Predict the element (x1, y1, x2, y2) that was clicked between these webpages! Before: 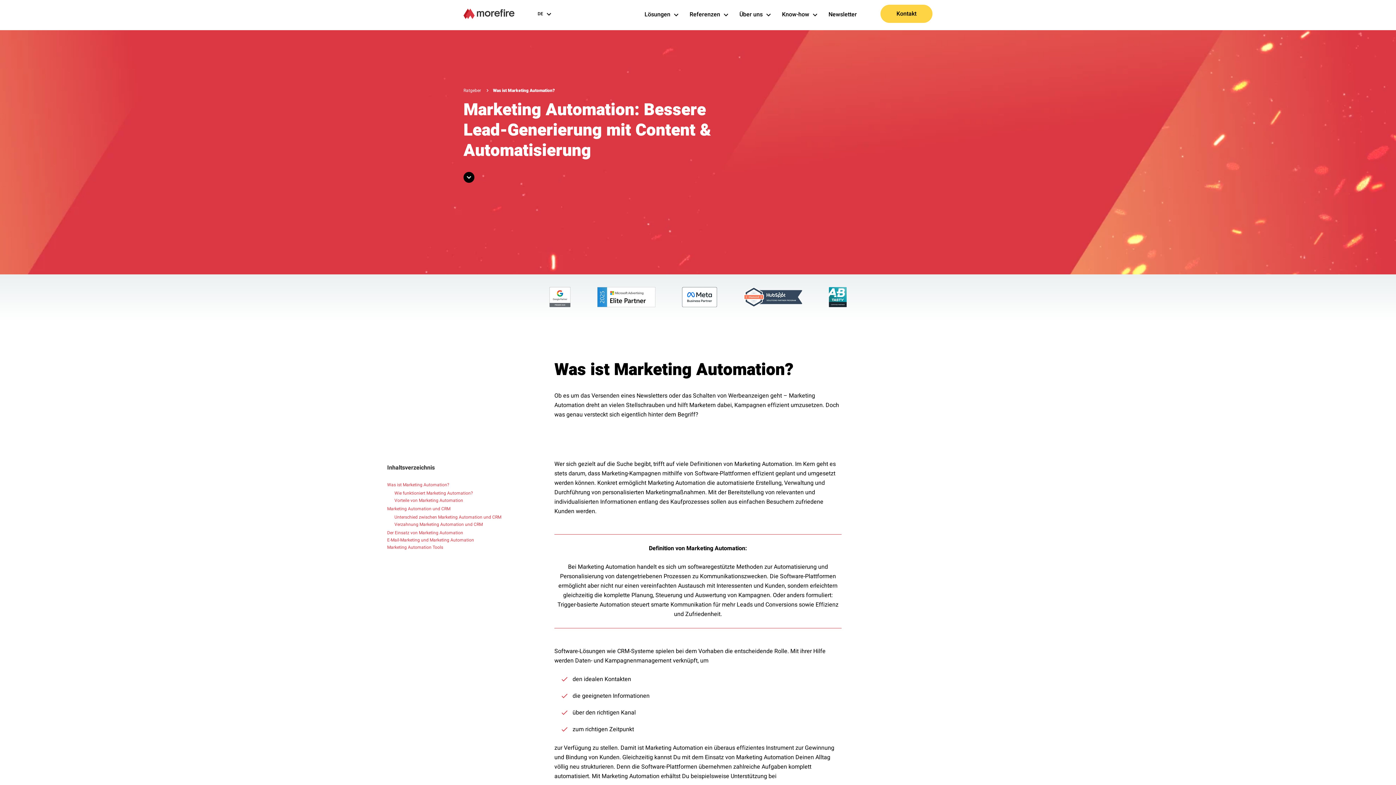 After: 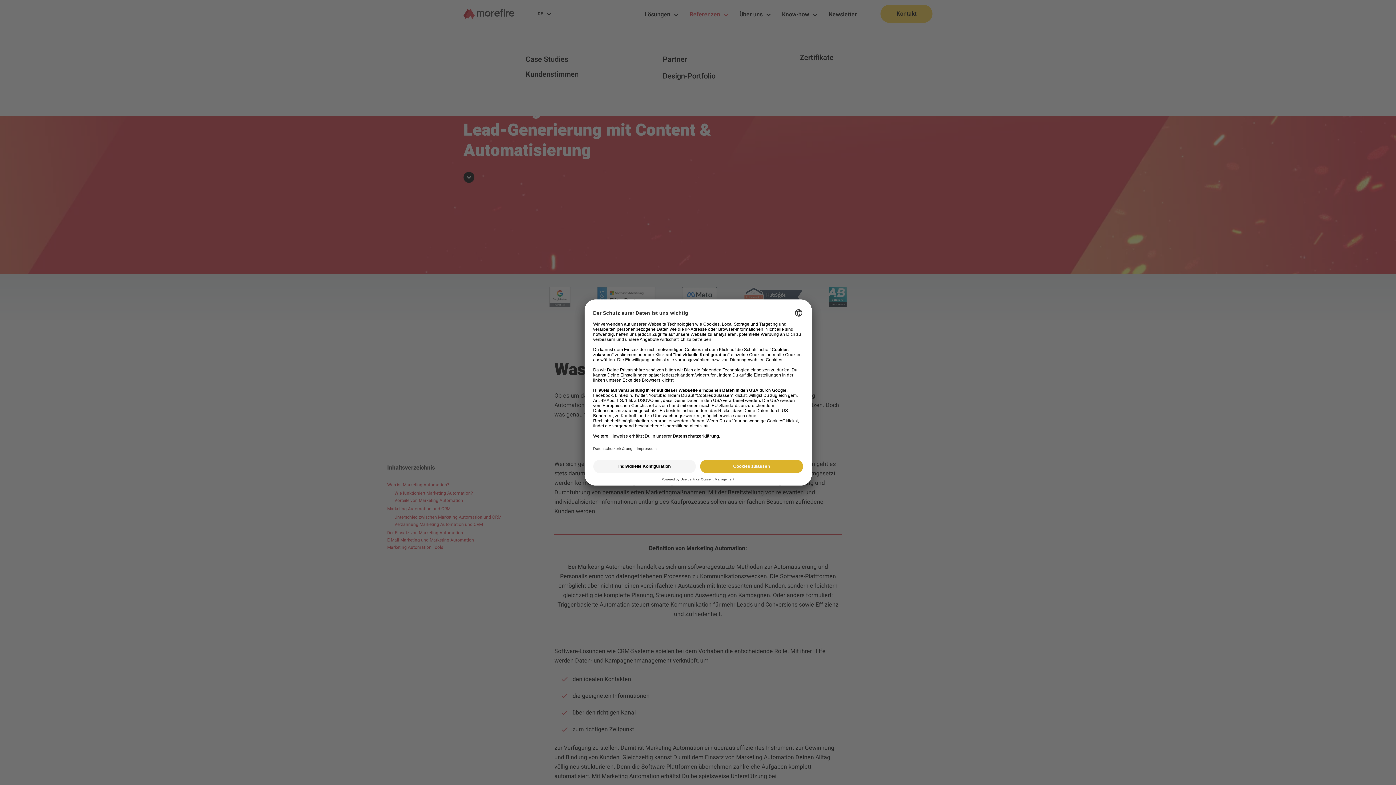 Action: label: Referenzen bbox: (686, 5, 736, 22)